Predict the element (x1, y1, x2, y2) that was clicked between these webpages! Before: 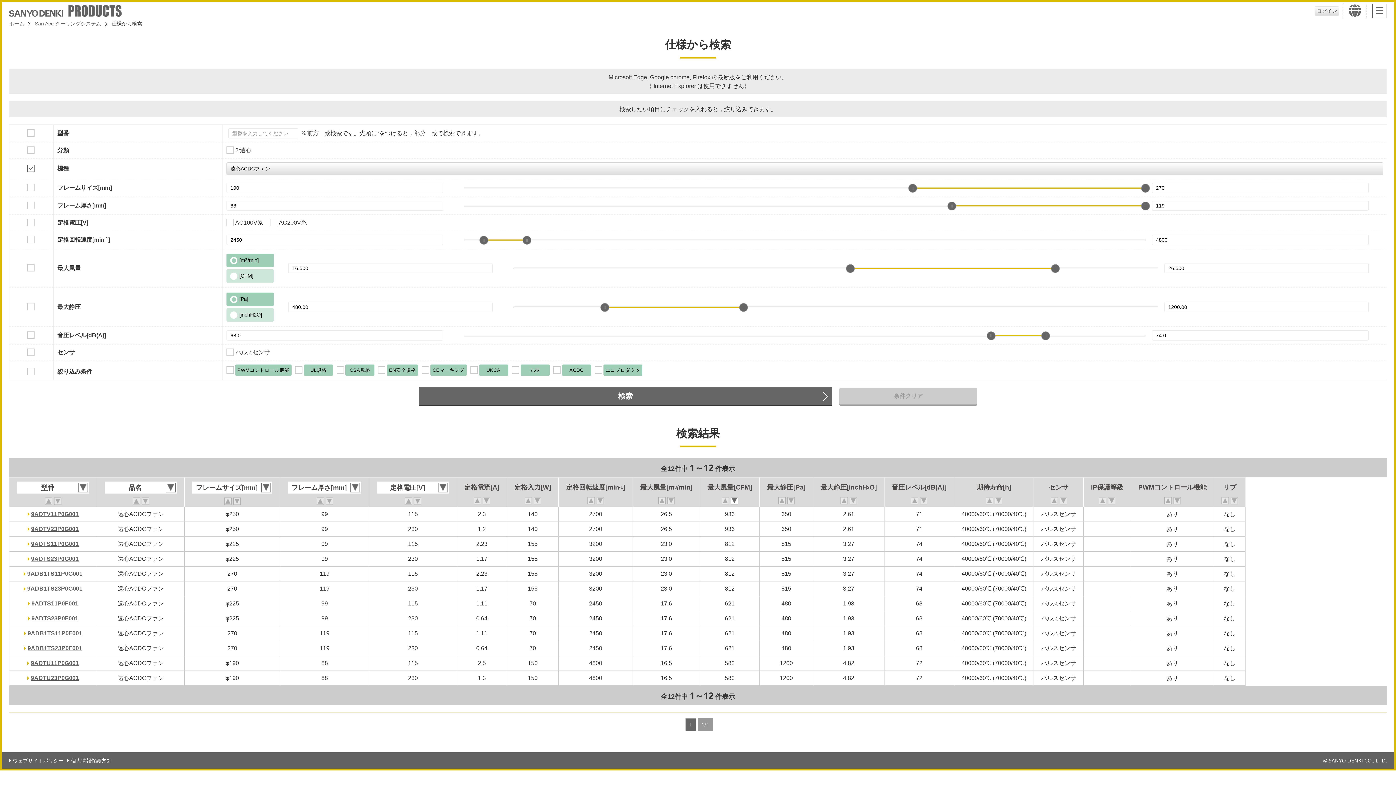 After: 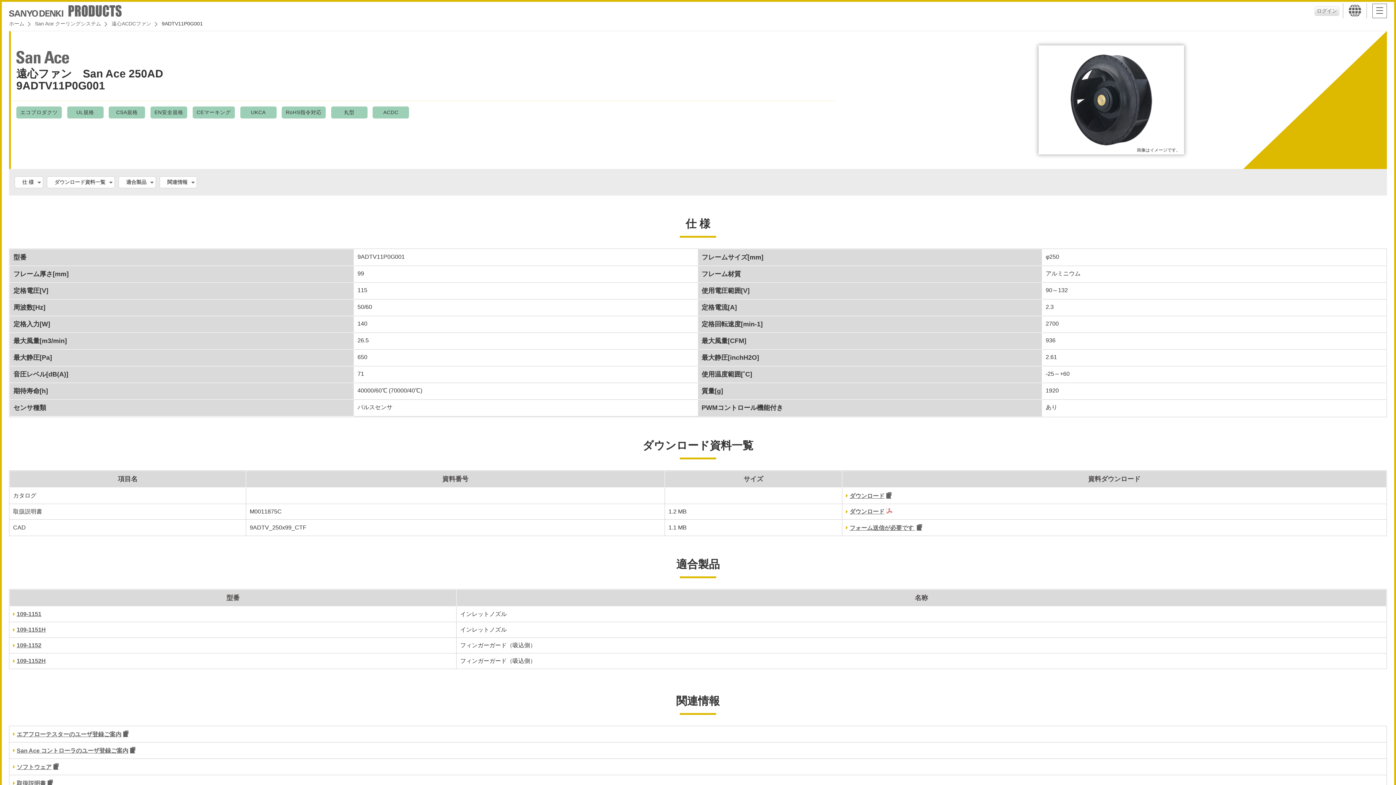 Action: bbox: (27, 510, 78, 518) label: 9ADTV11P0G001